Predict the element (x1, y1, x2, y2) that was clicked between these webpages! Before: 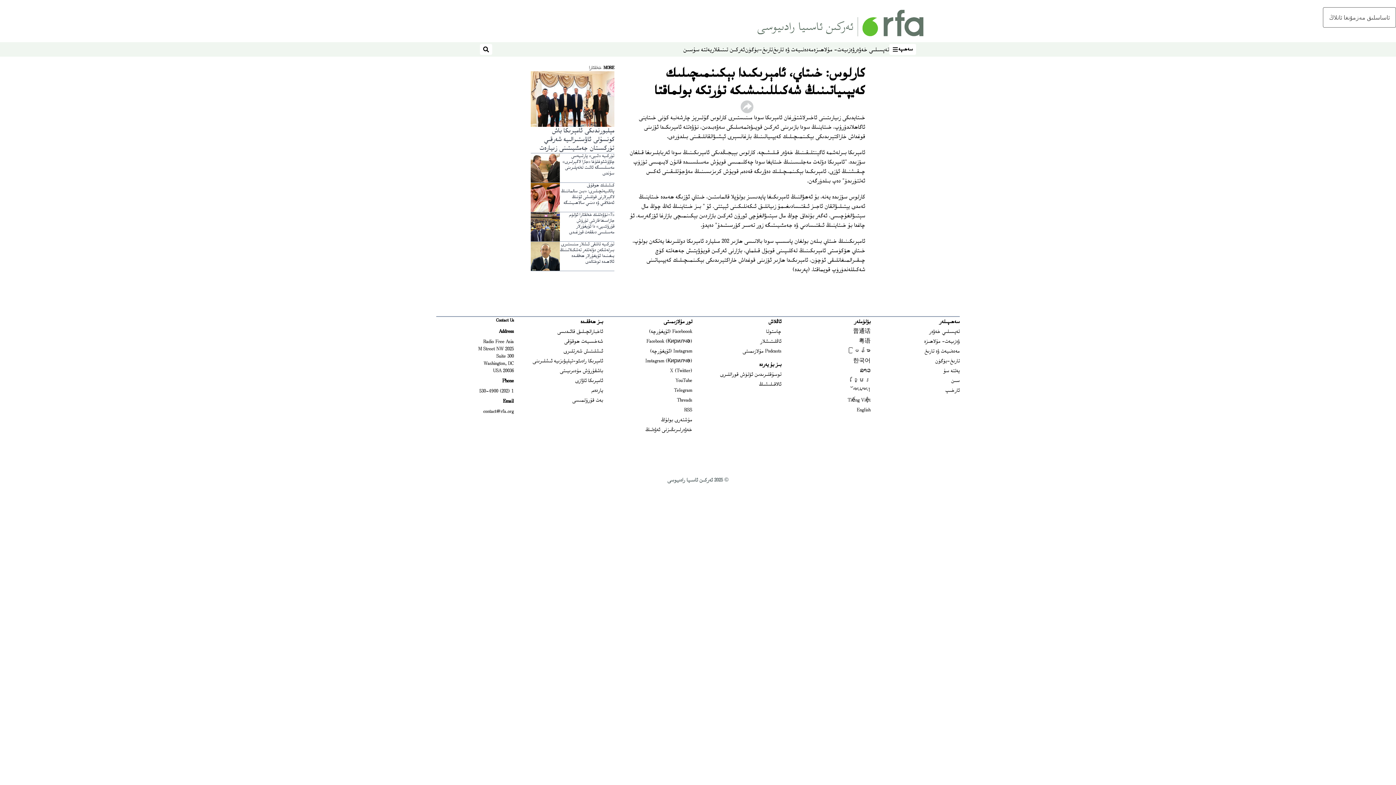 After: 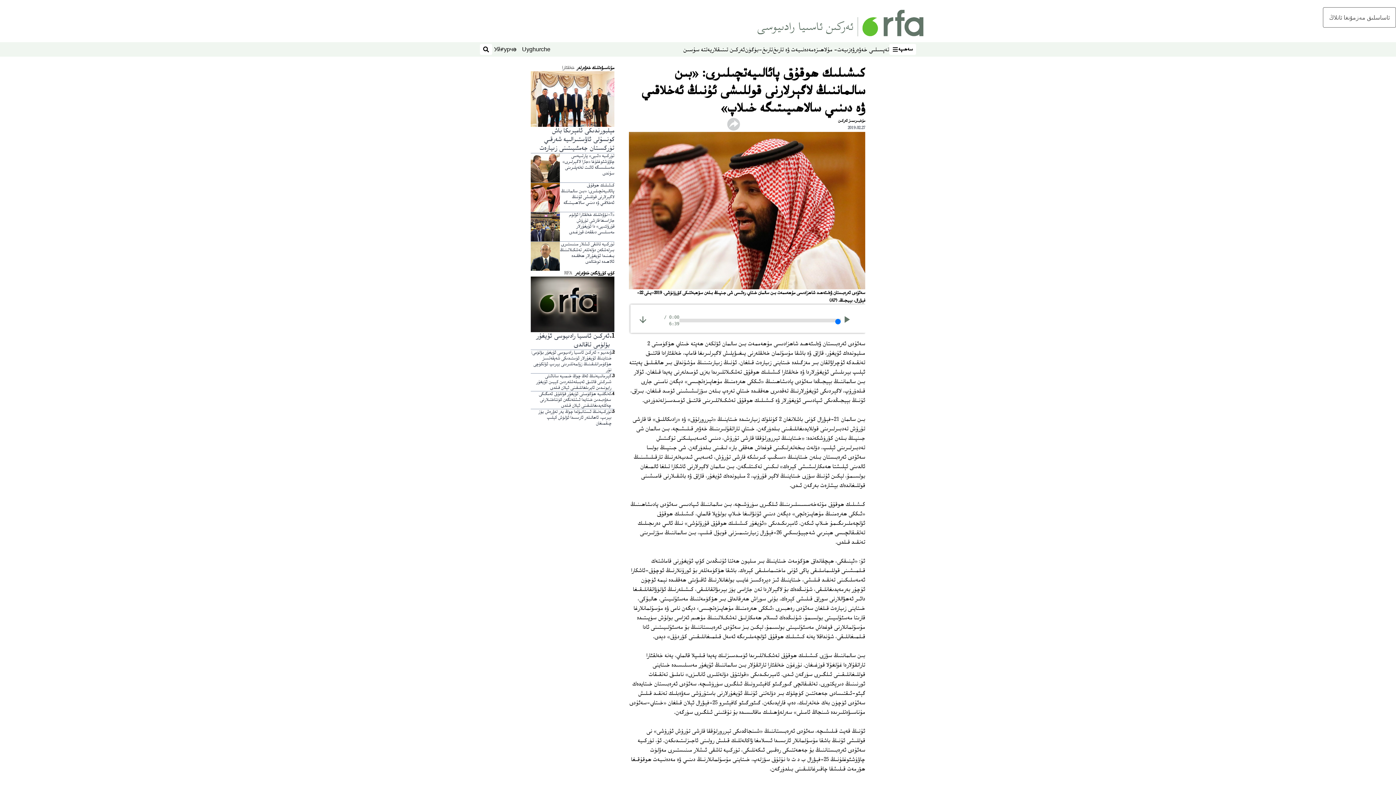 Action: bbox: (560, 182, 614, 211) label: كىشىلىك ھوقۇق پائالىيەتچىلىرى: «بىن سالماننىڭ لاگېرلارنى قوللىشى ئۇنىڭ ئەخلاقىي ۋە دىنىي سالاھىيىتىگە خىلاپ»